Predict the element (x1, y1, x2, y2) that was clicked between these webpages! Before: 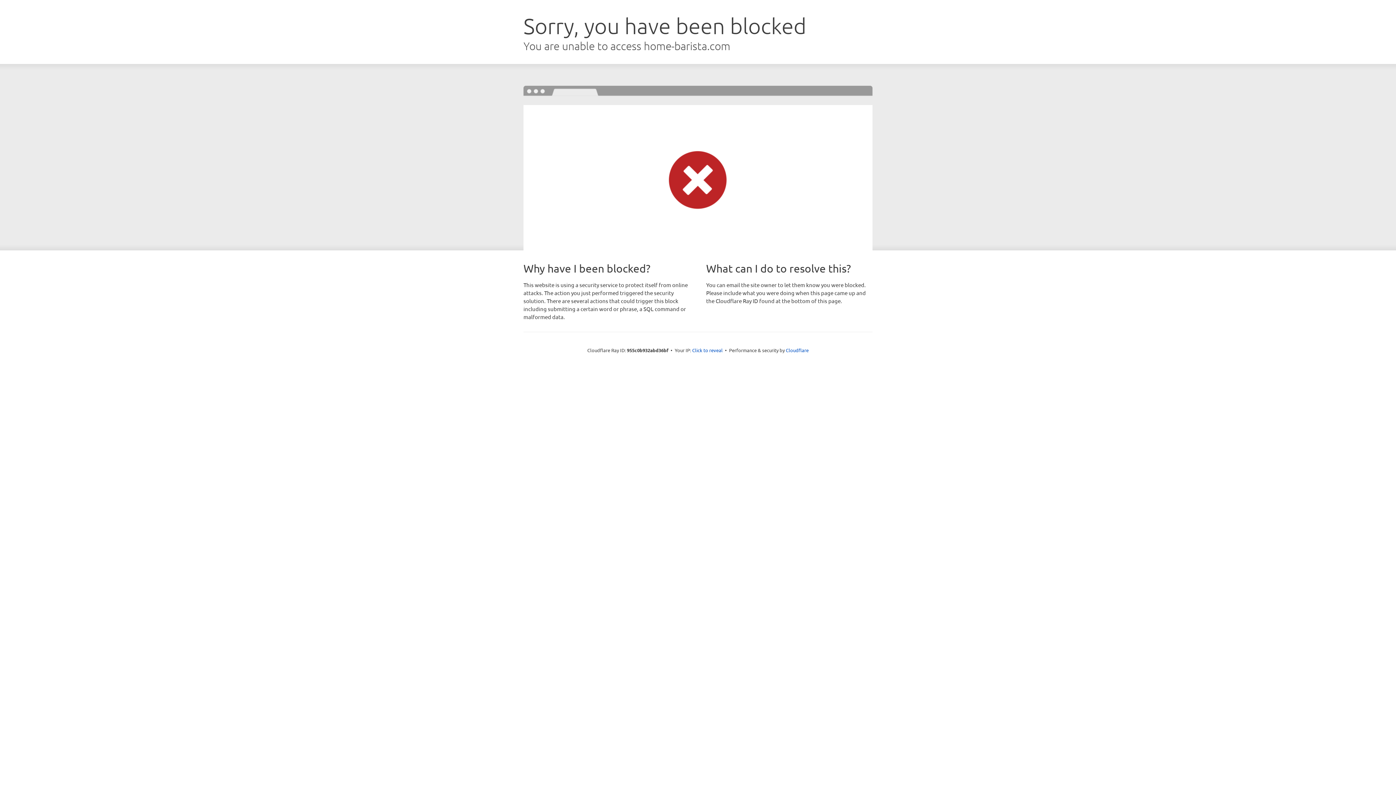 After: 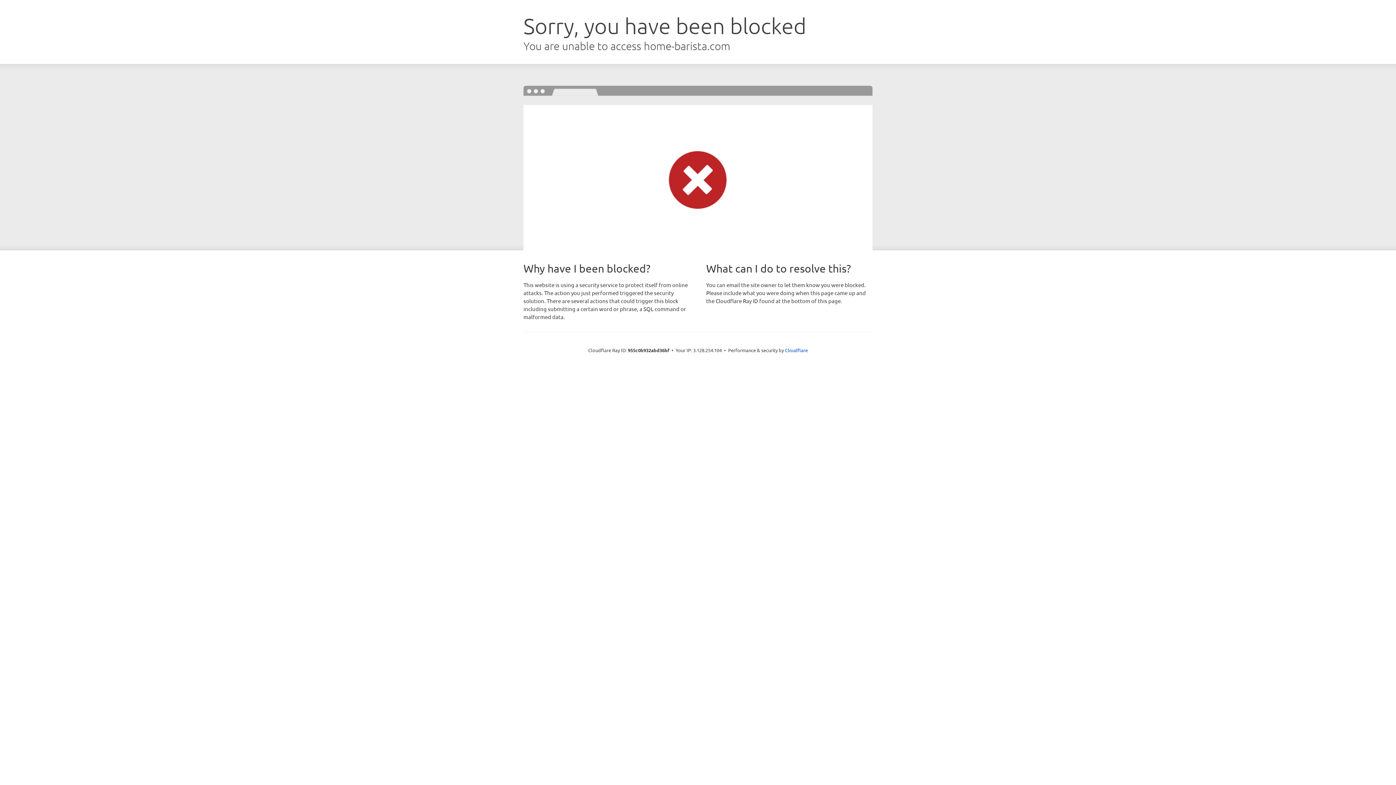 Action: label: Click to reveal bbox: (692, 346, 722, 353)